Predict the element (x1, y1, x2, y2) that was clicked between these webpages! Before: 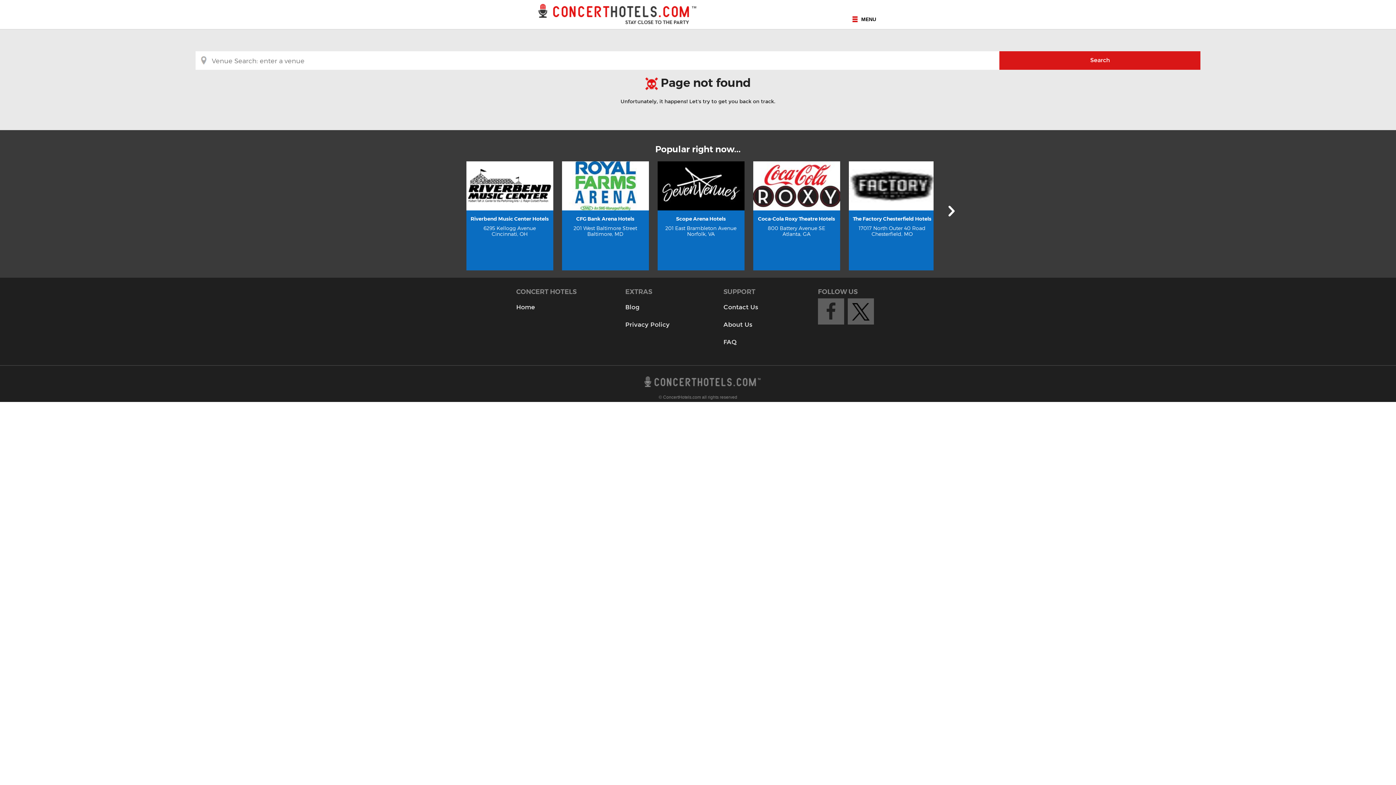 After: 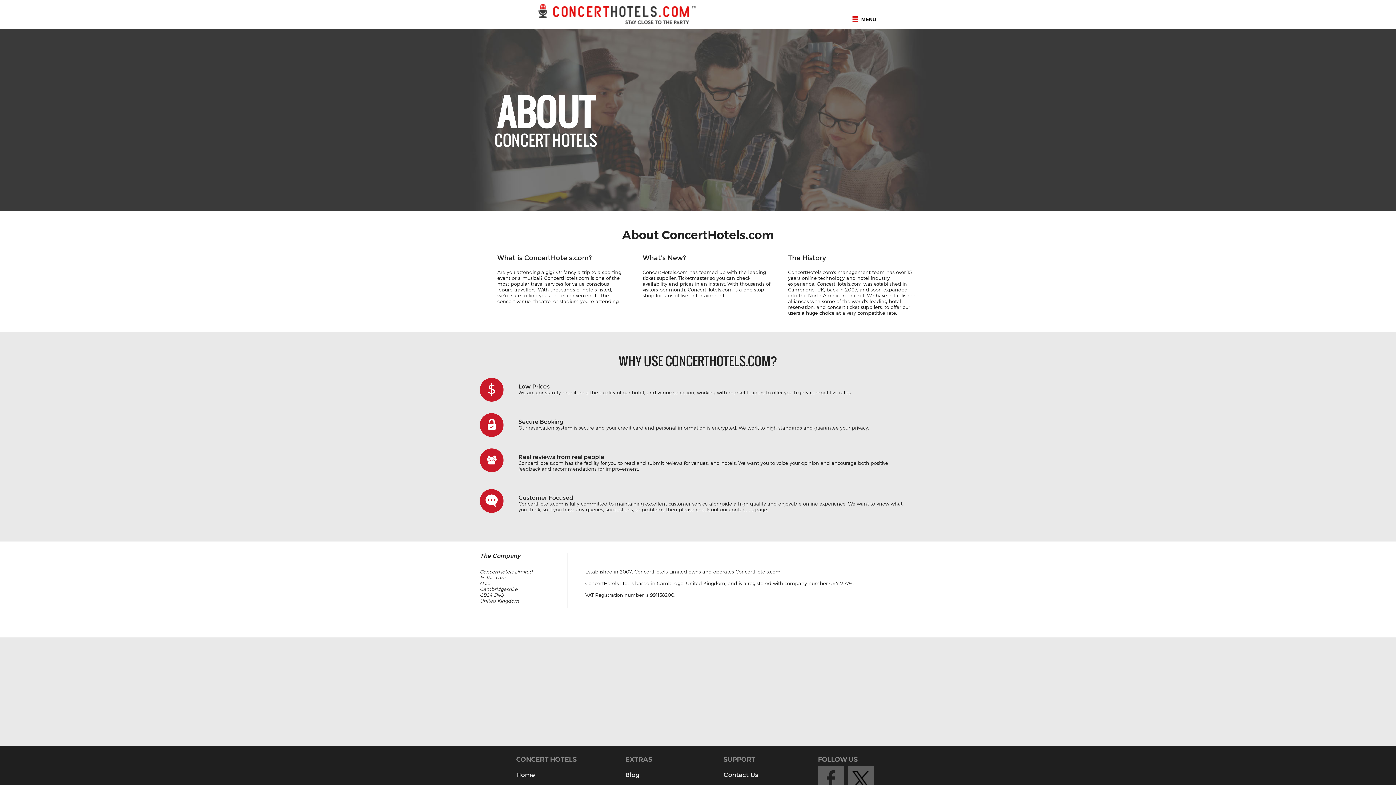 Action: bbox: (723, 315, 757, 333) label: About Us